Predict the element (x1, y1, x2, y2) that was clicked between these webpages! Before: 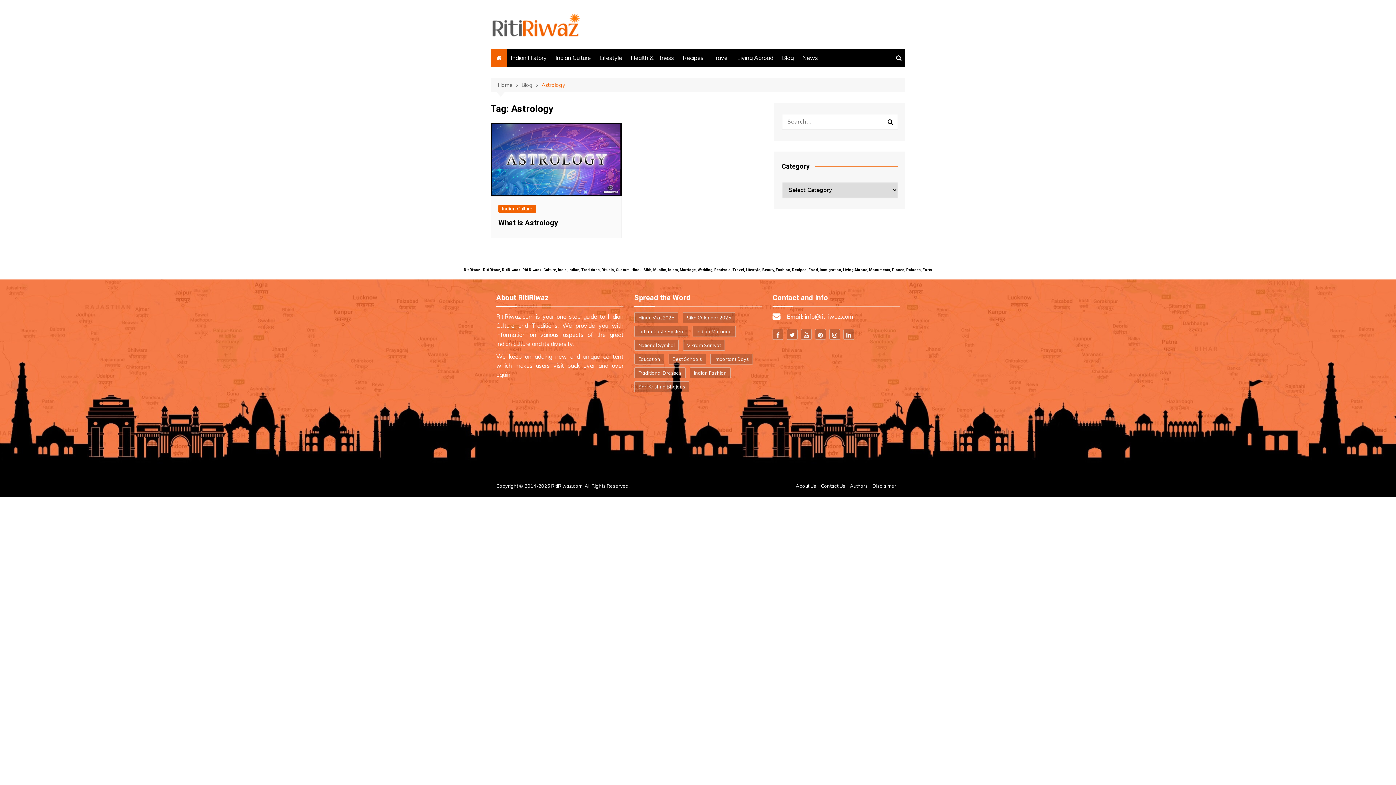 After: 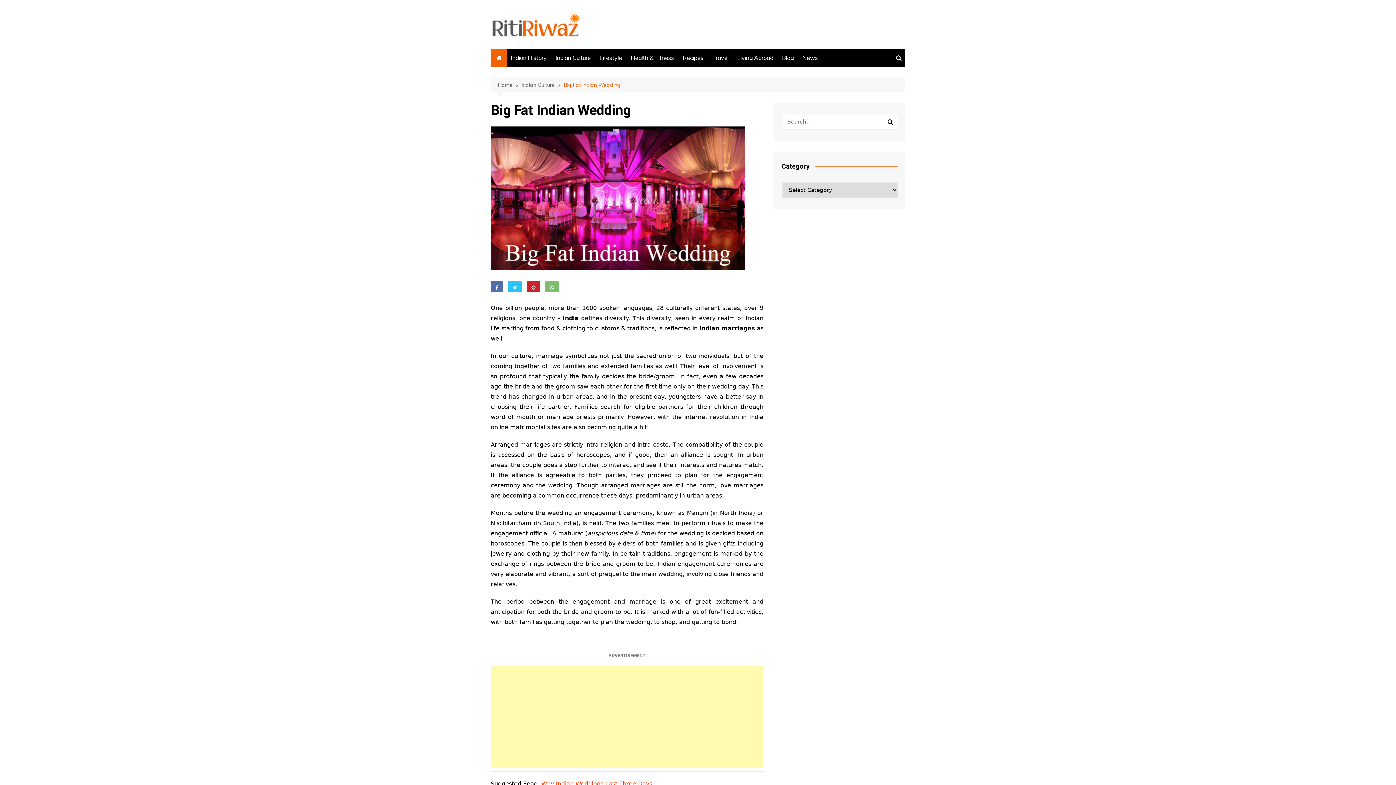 Action: label: Indian Marriage bbox: (692, 326, 736, 337)